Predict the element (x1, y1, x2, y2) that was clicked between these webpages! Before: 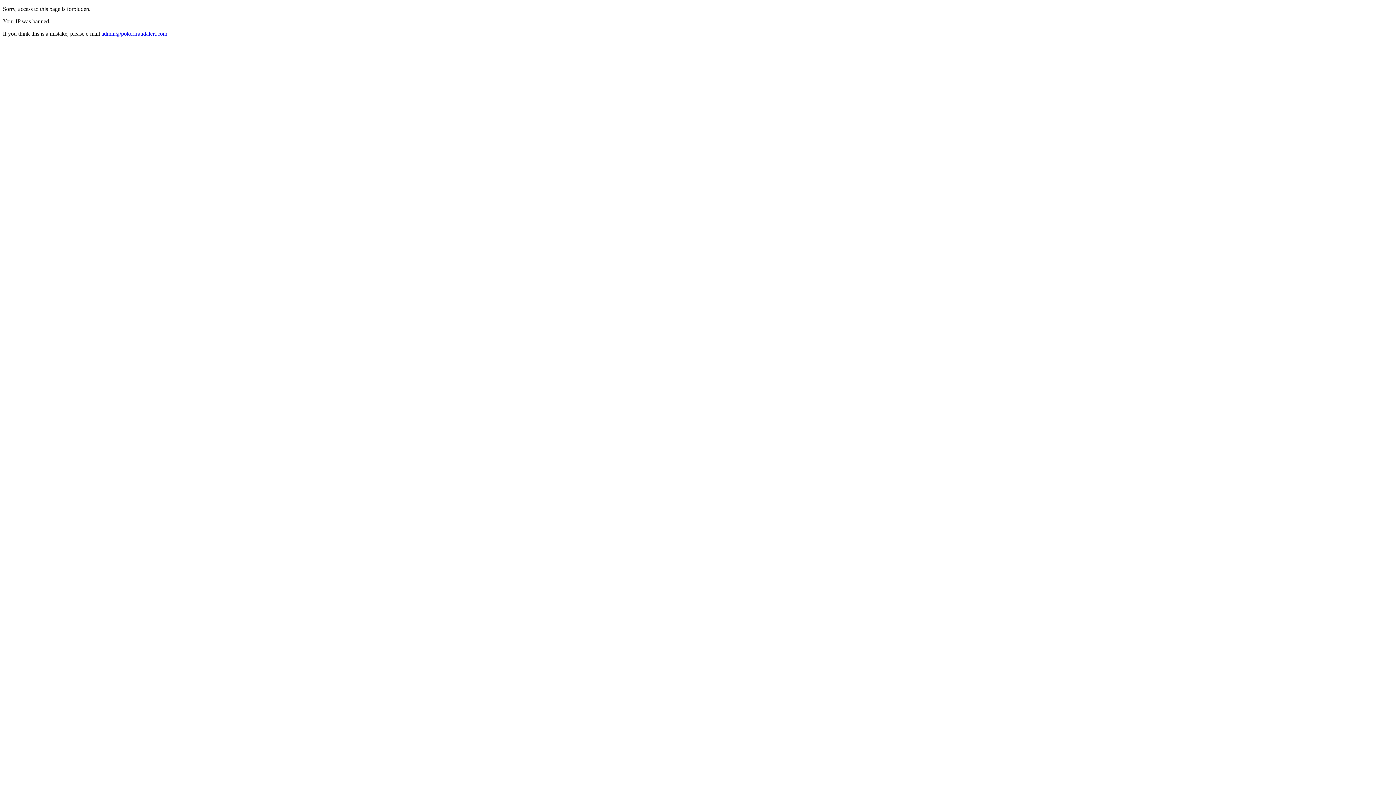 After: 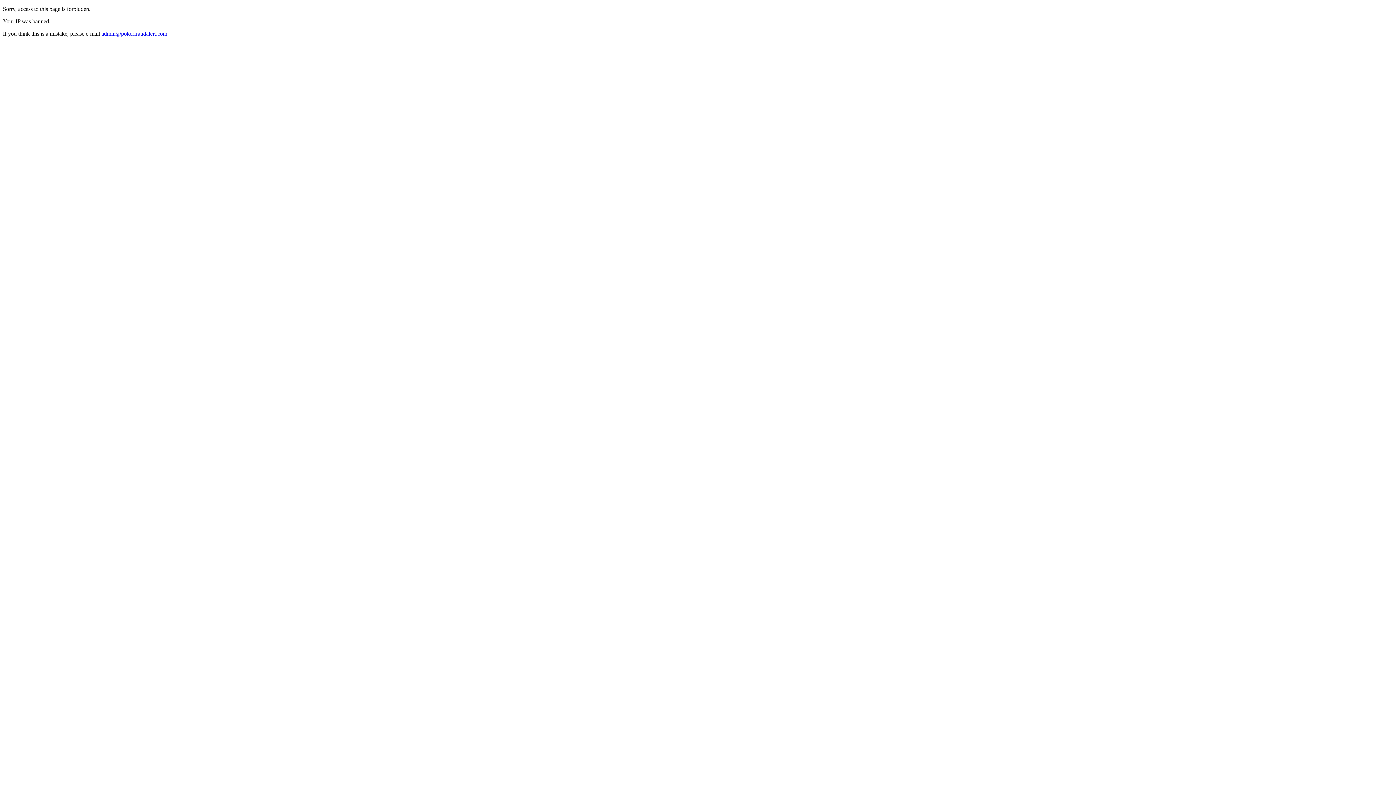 Action: bbox: (101, 30, 167, 36) label: admin@pokerfraudalert.com